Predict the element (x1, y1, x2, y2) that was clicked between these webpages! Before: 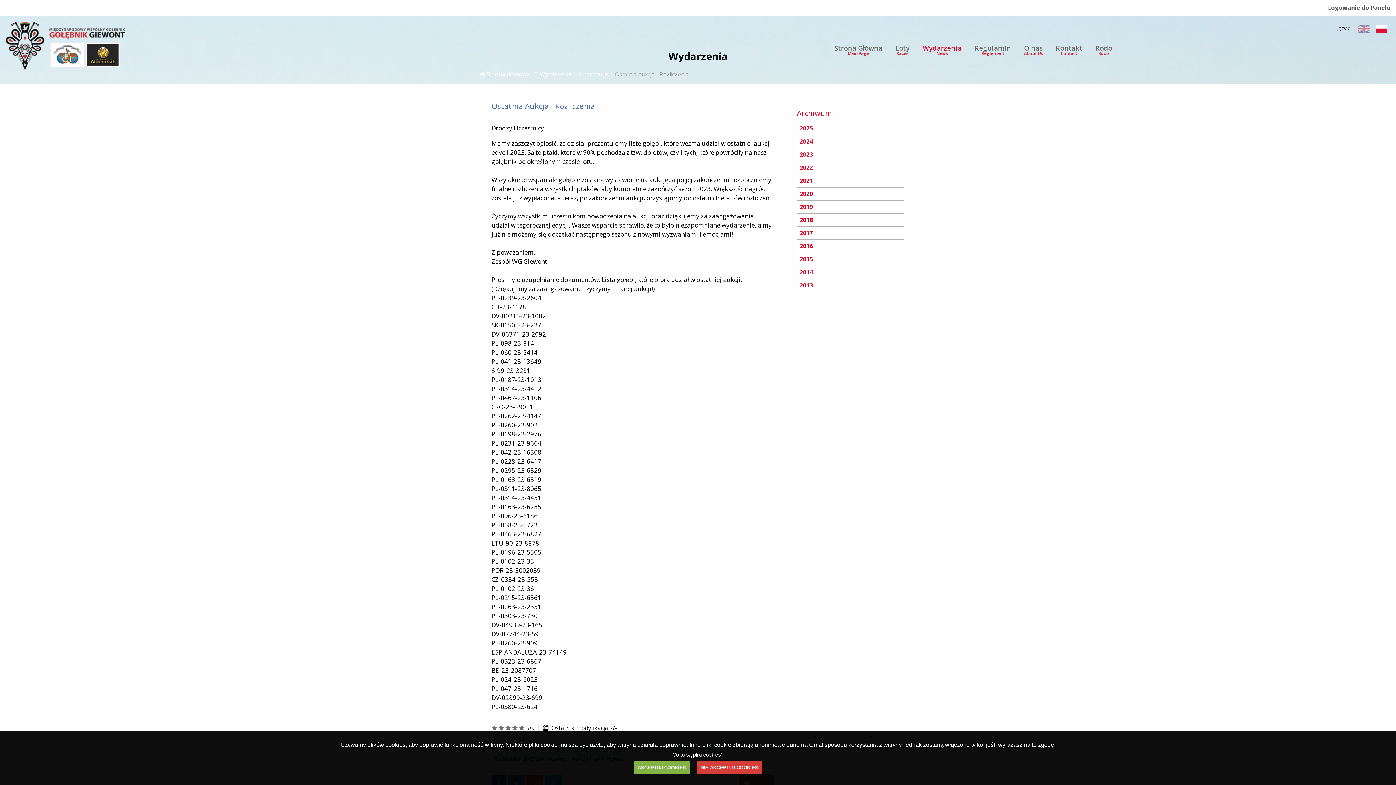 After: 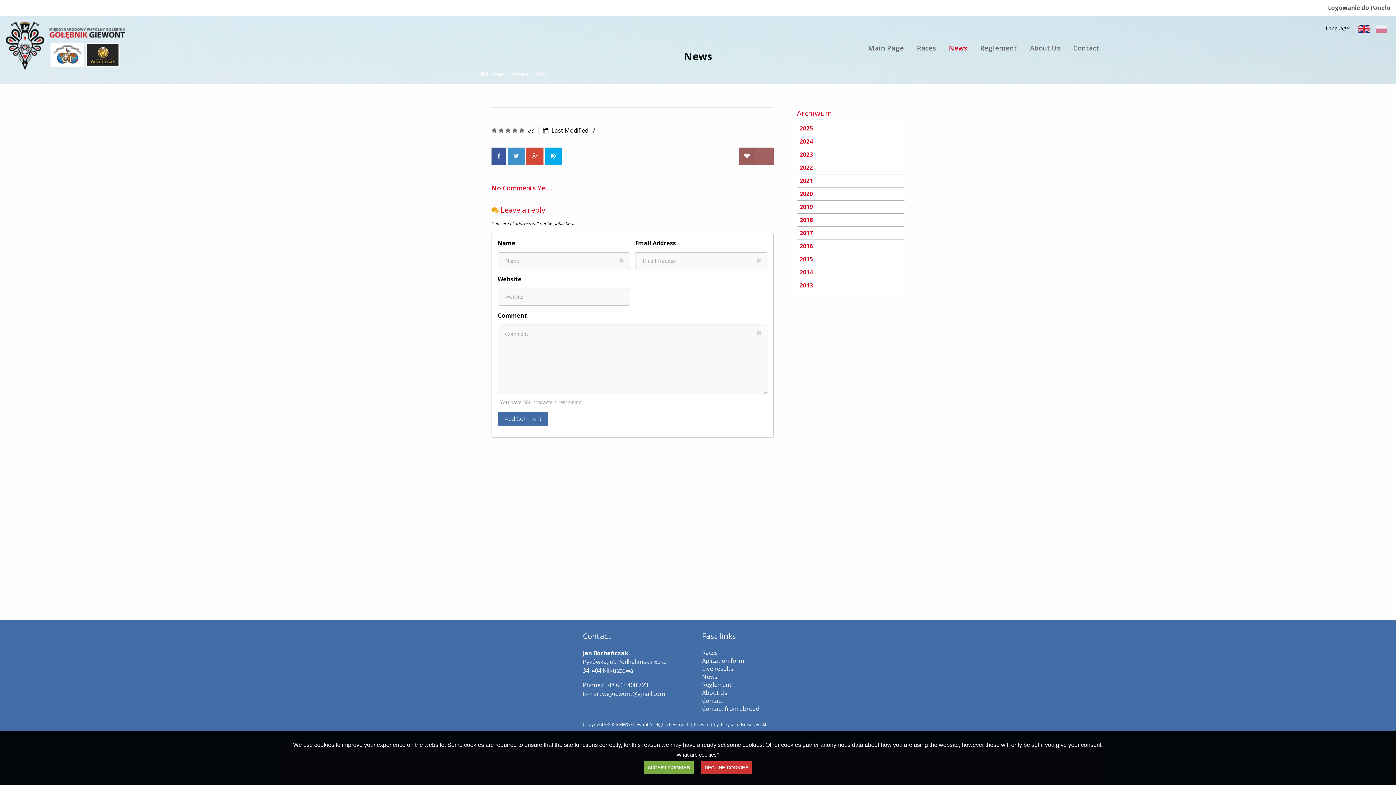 Action: bbox: (1355, 21, 1373, 35)